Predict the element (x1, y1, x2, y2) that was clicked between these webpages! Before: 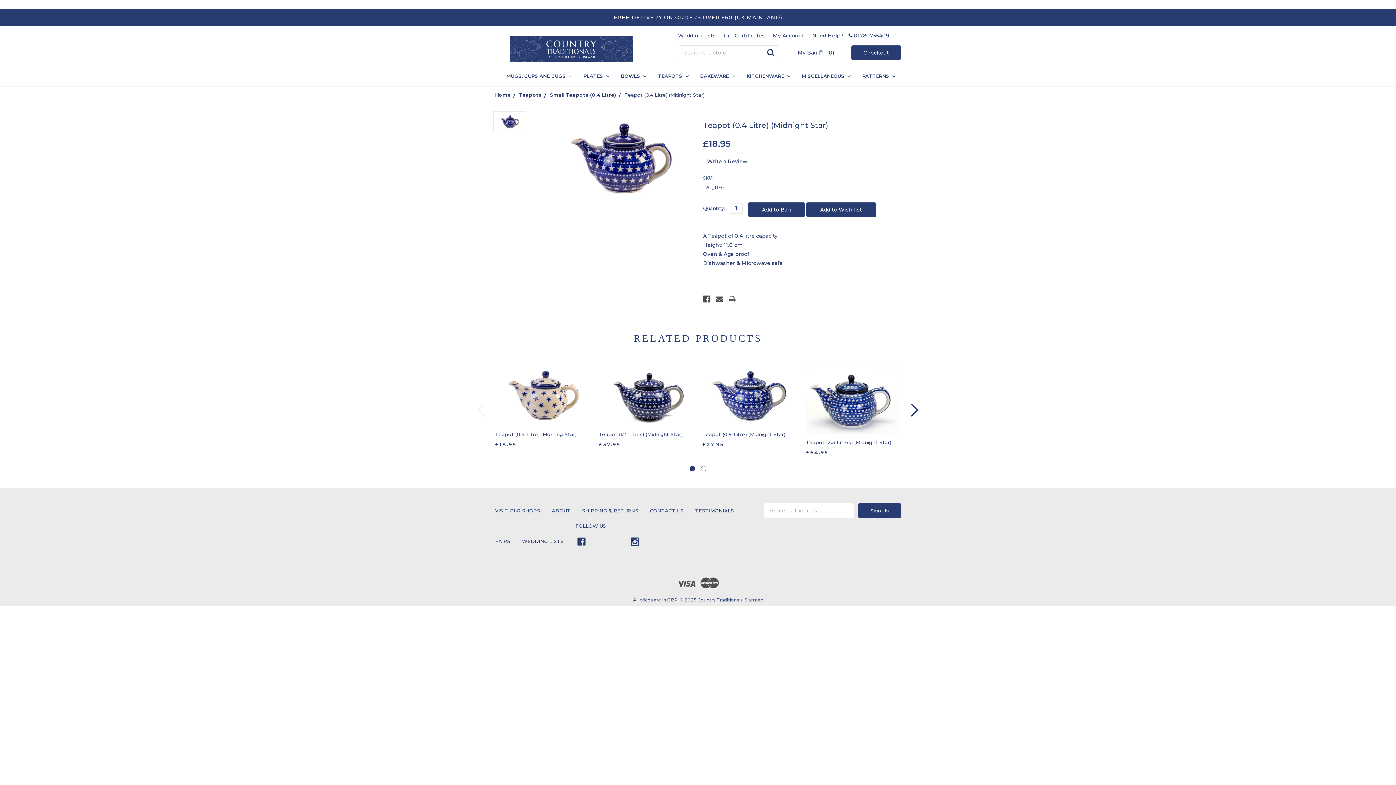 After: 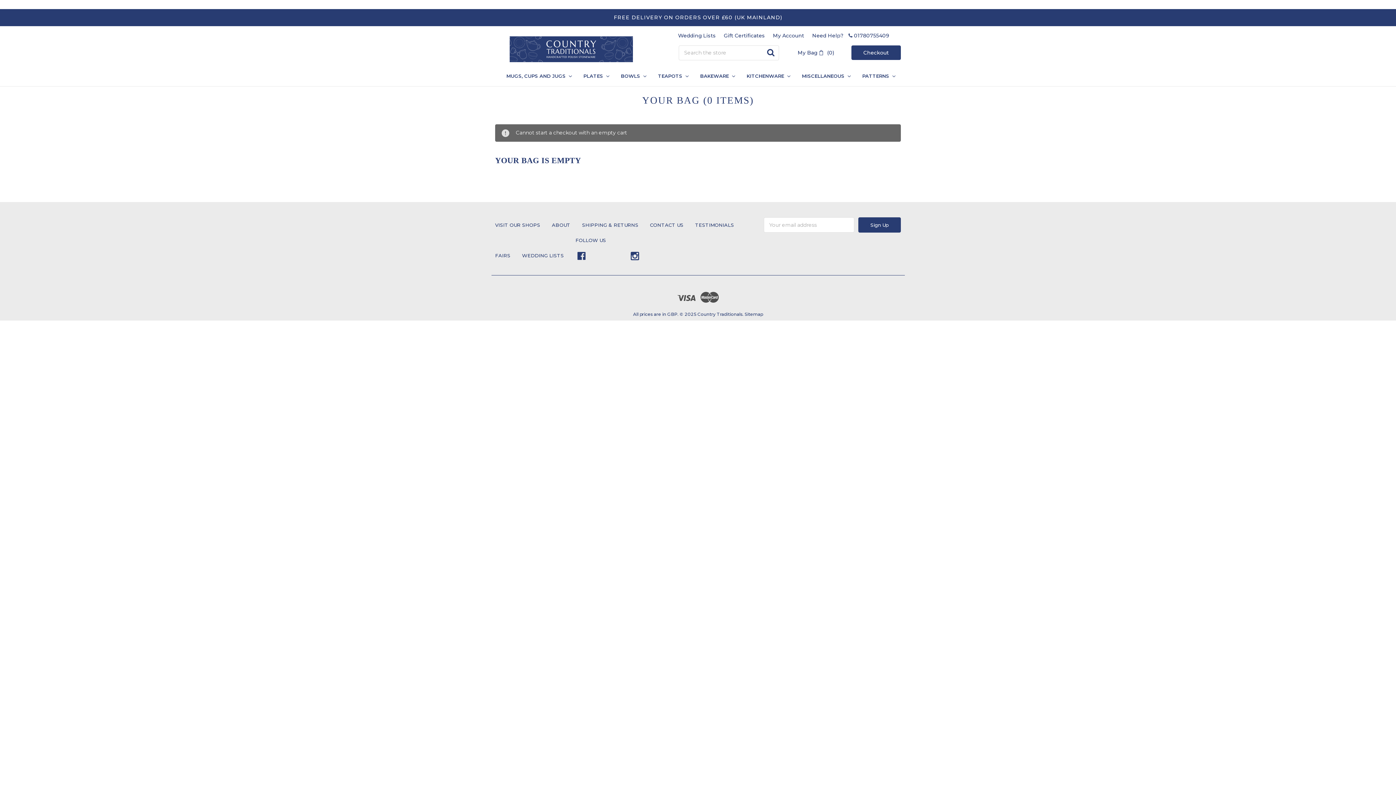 Action: label: Checkout bbox: (851, 45, 901, 59)